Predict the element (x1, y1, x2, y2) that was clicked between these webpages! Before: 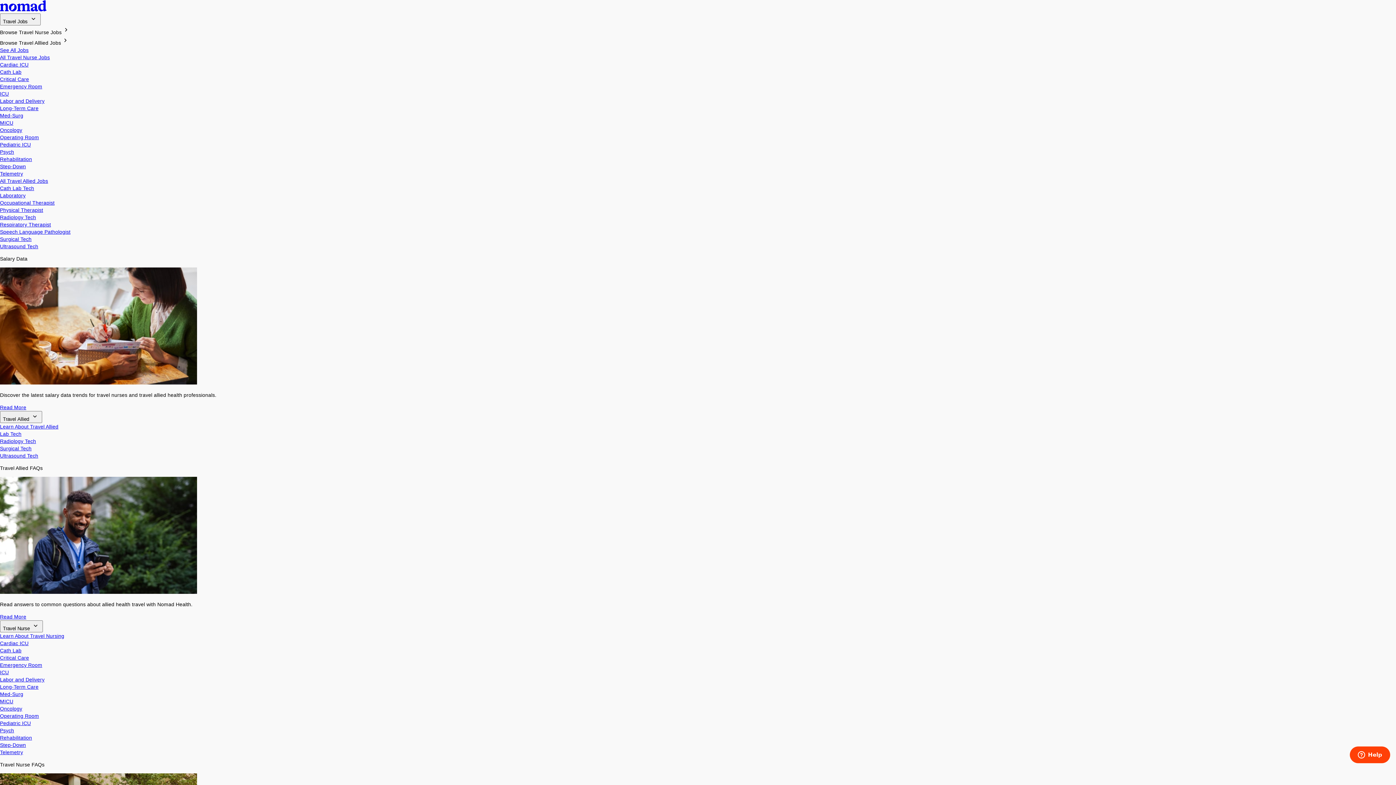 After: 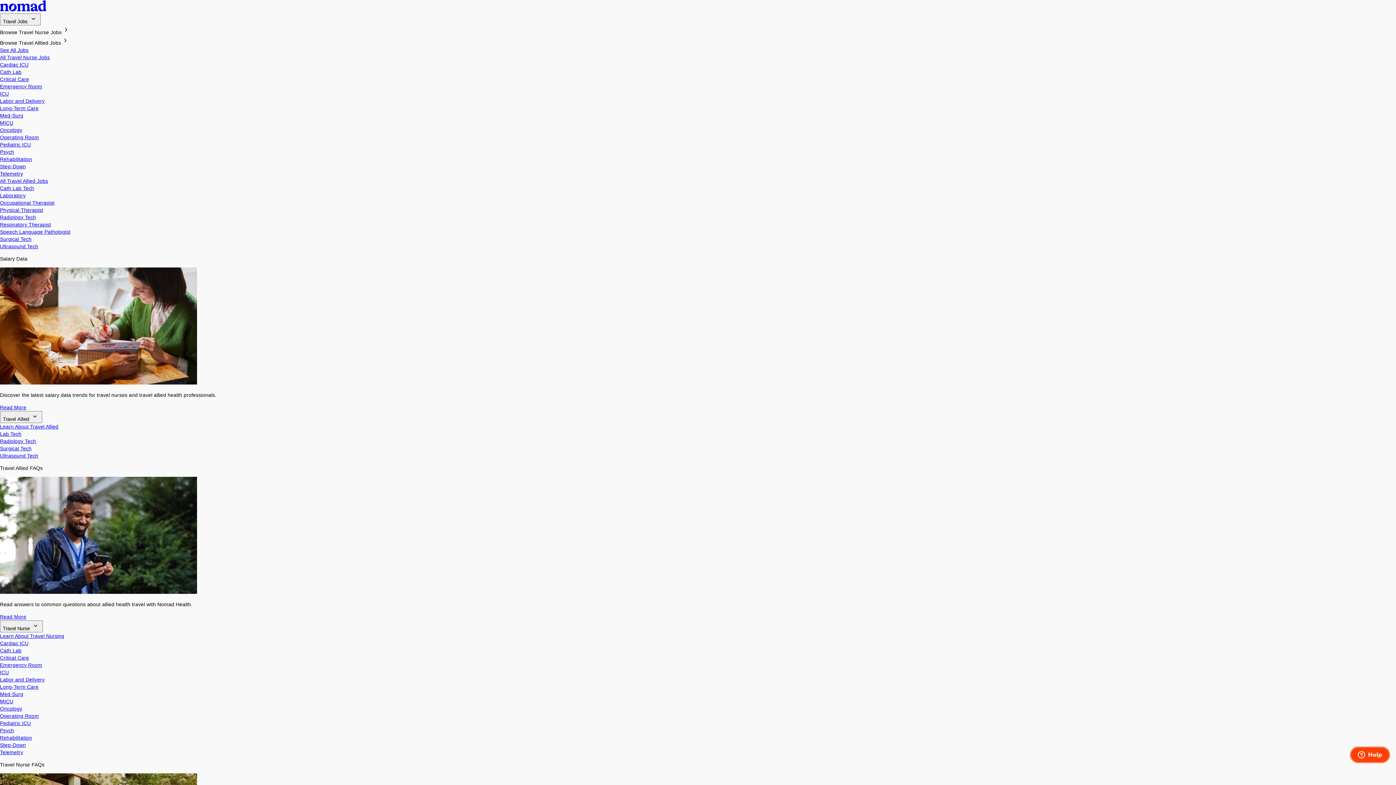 Action: bbox: (1350, 746, 1390, 763) label: Help